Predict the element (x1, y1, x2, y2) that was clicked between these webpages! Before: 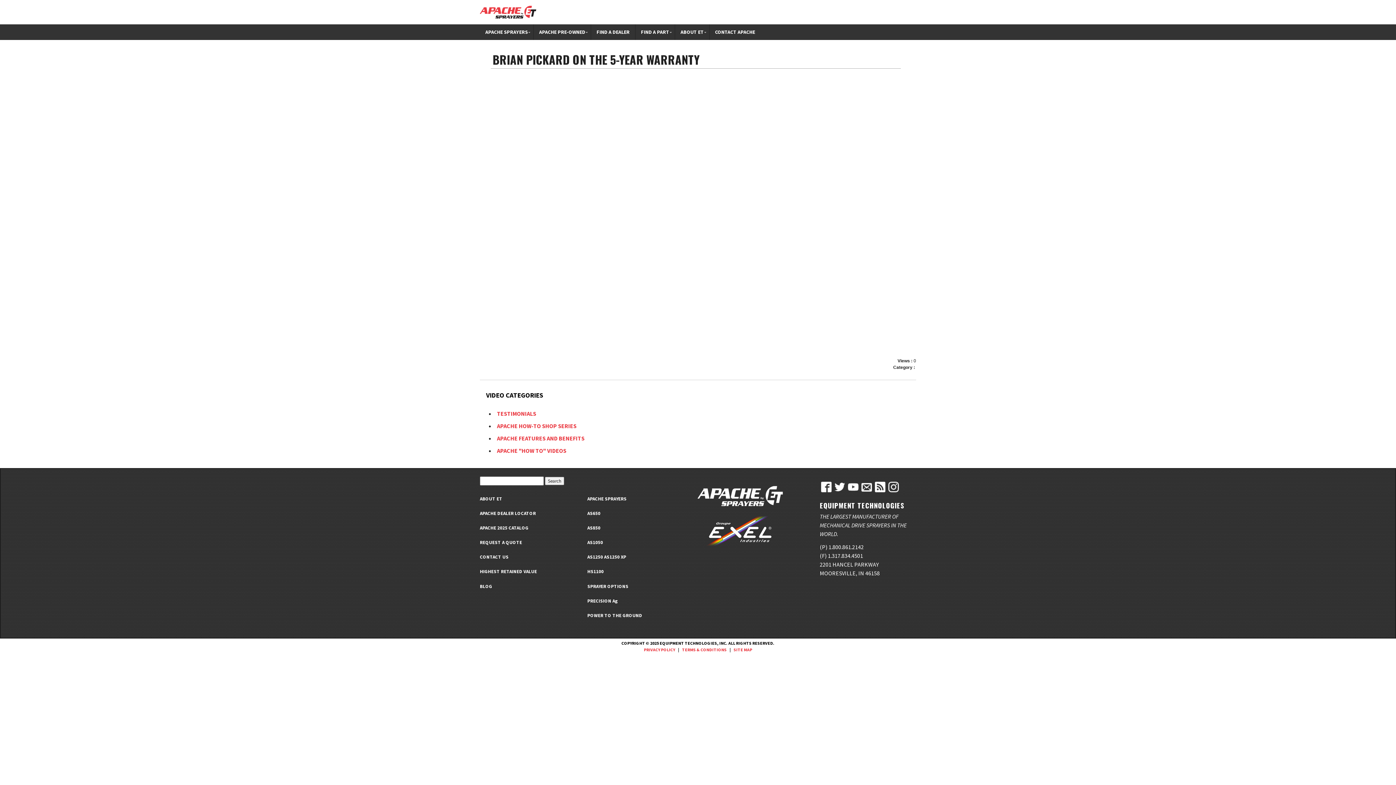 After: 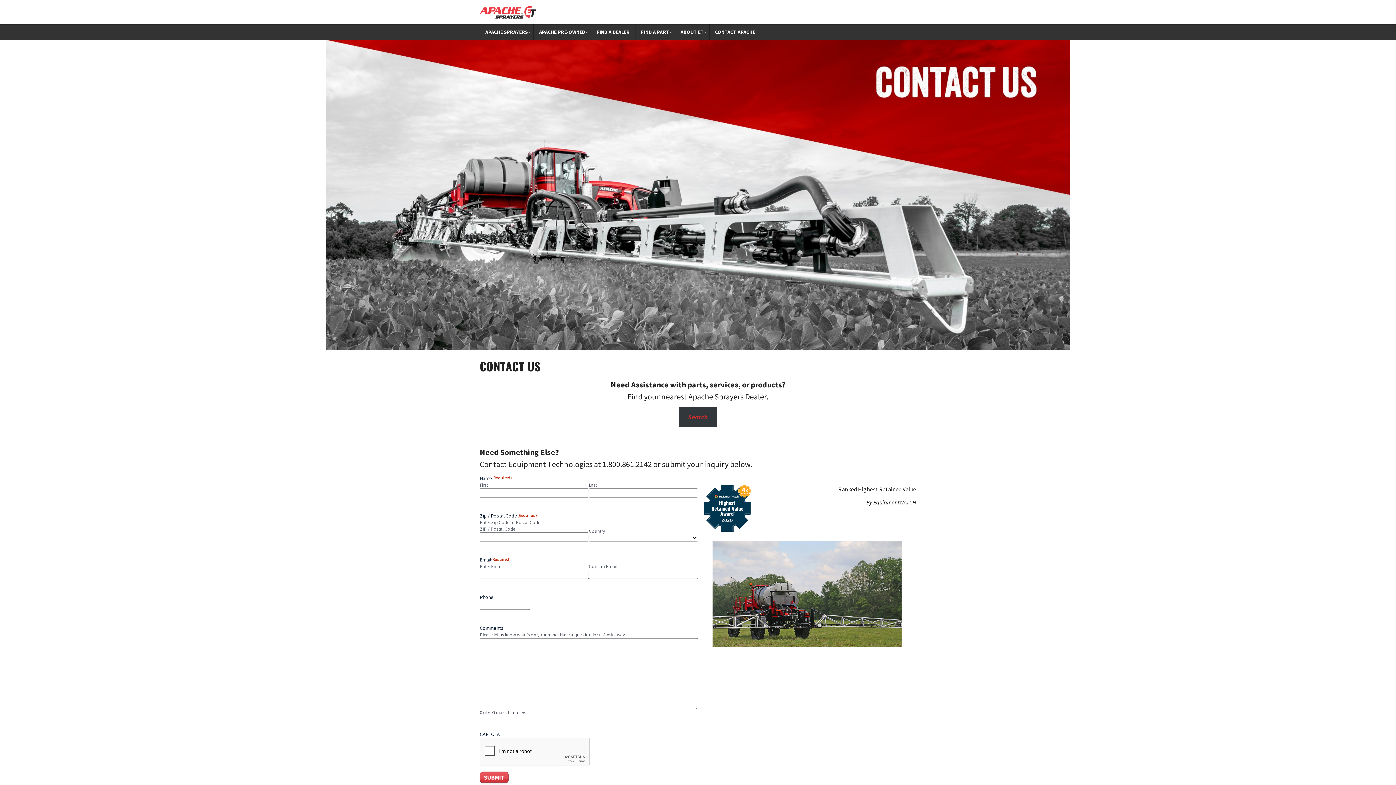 Action: label: CONTACT US bbox: (480, 554, 508, 560)